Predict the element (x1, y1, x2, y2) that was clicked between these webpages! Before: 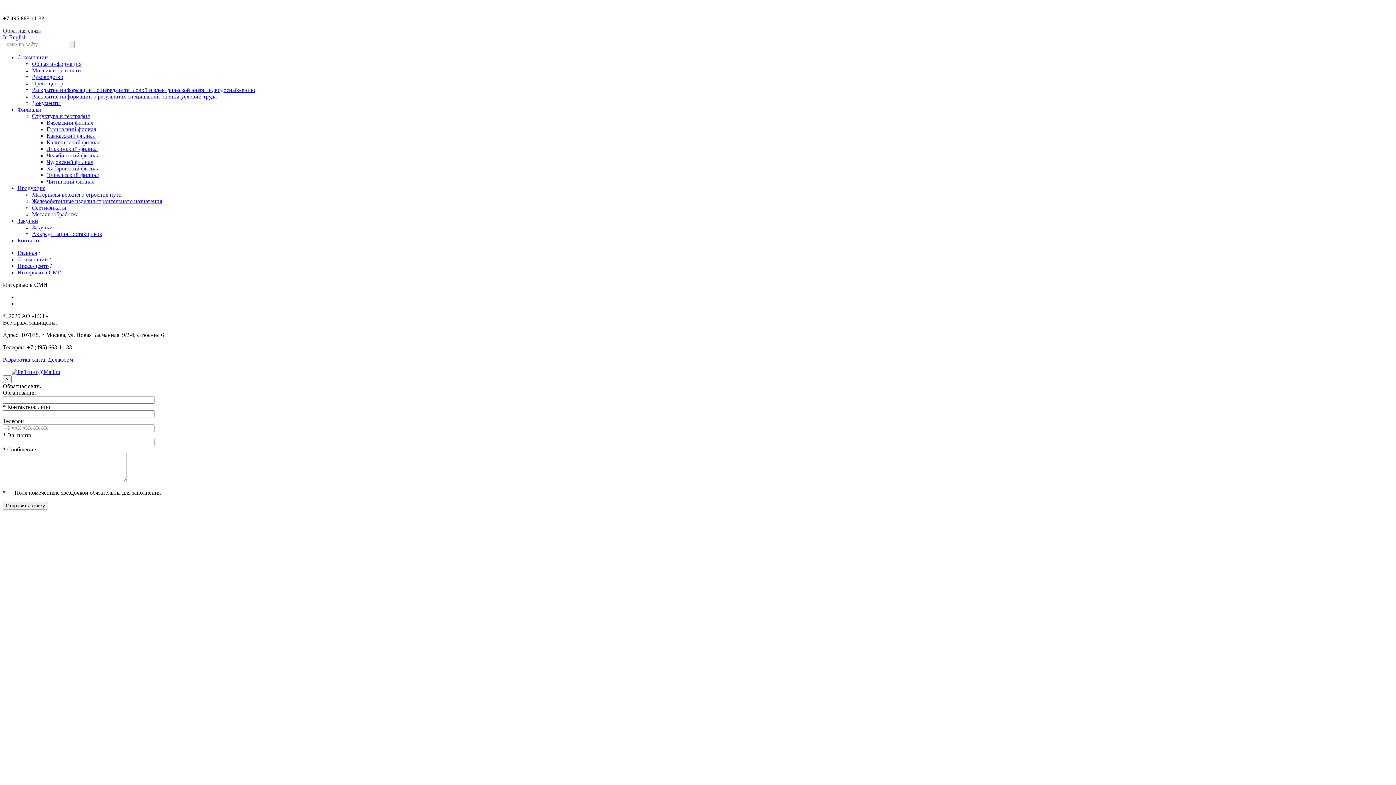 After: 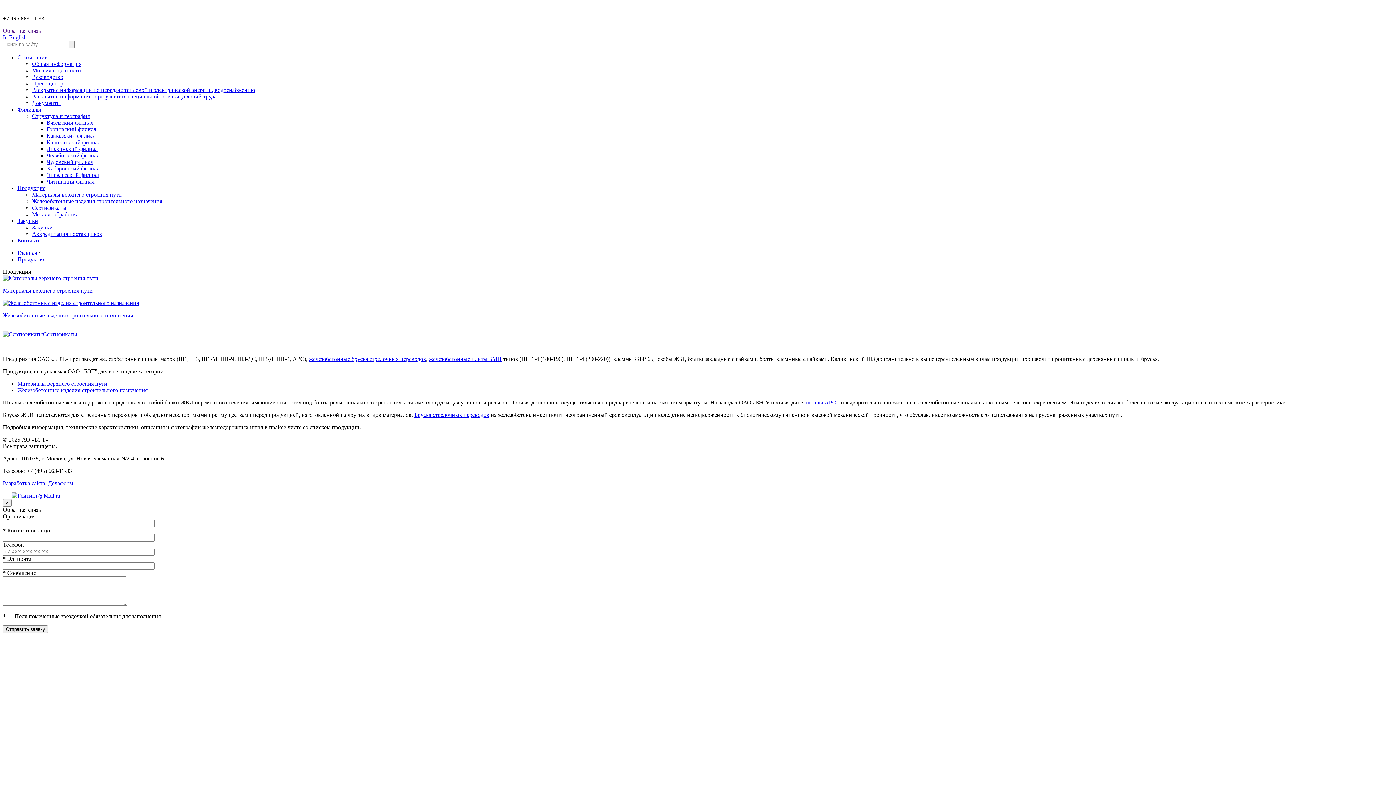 Action: bbox: (17, 185, 45, 191) label: Продукция